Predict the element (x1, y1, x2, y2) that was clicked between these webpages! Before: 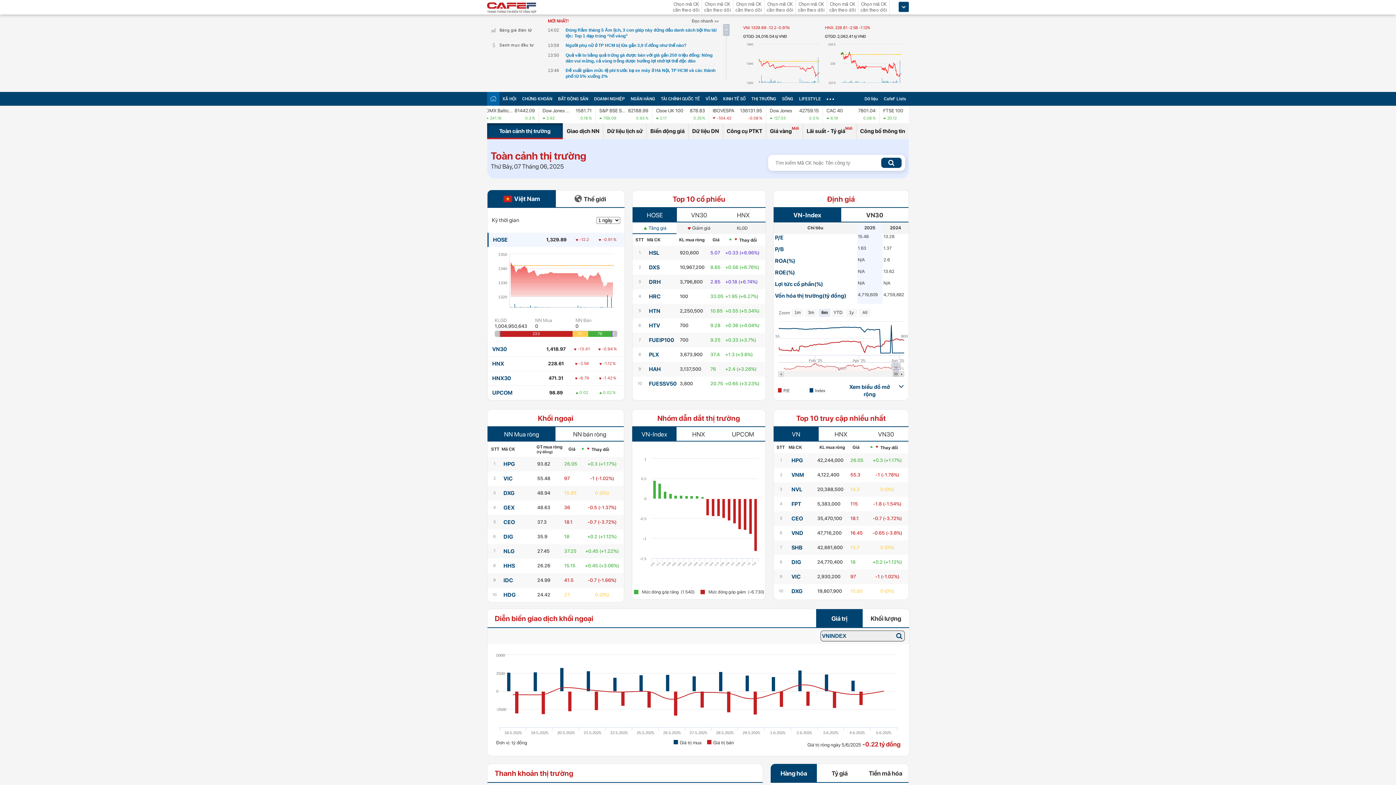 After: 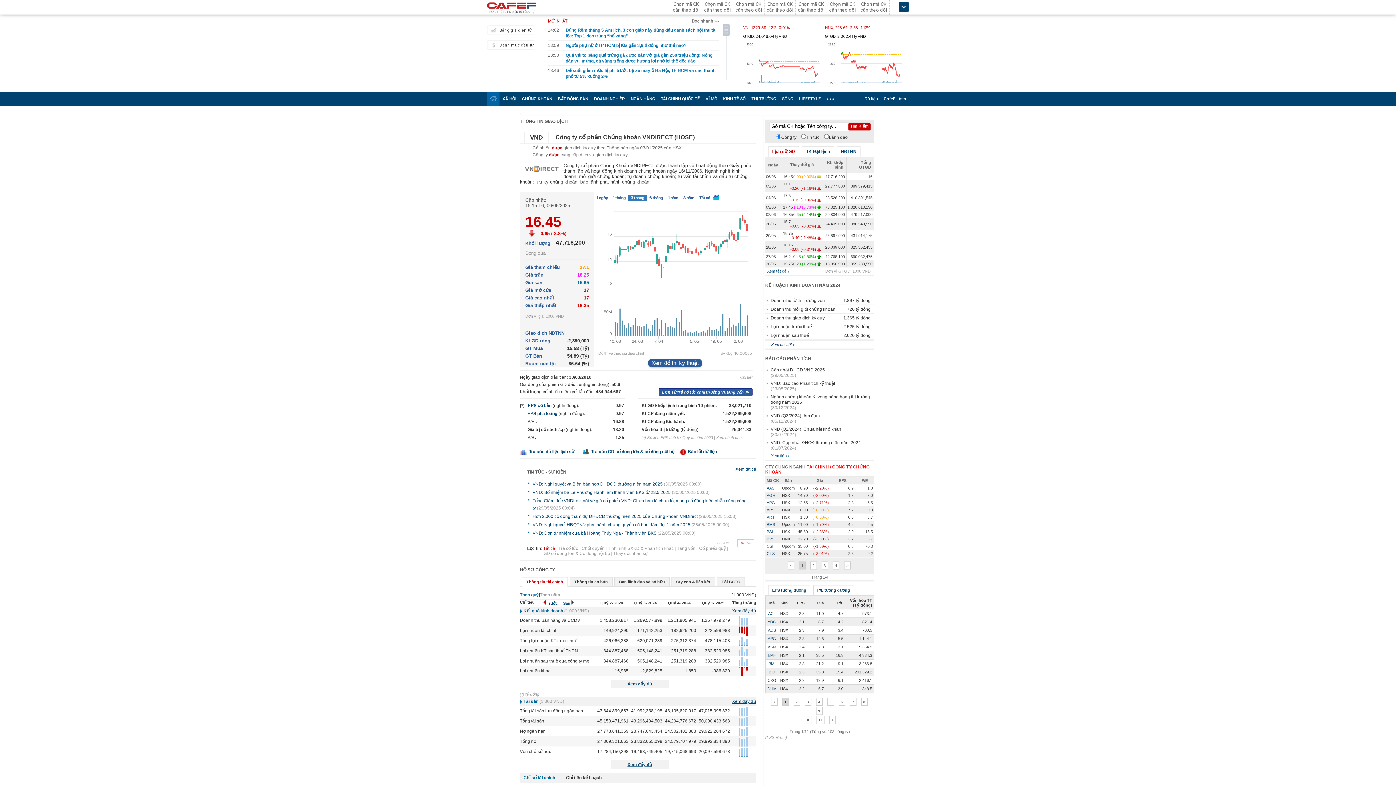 Action: bbox: (791, 530, 803, 536) label: VND